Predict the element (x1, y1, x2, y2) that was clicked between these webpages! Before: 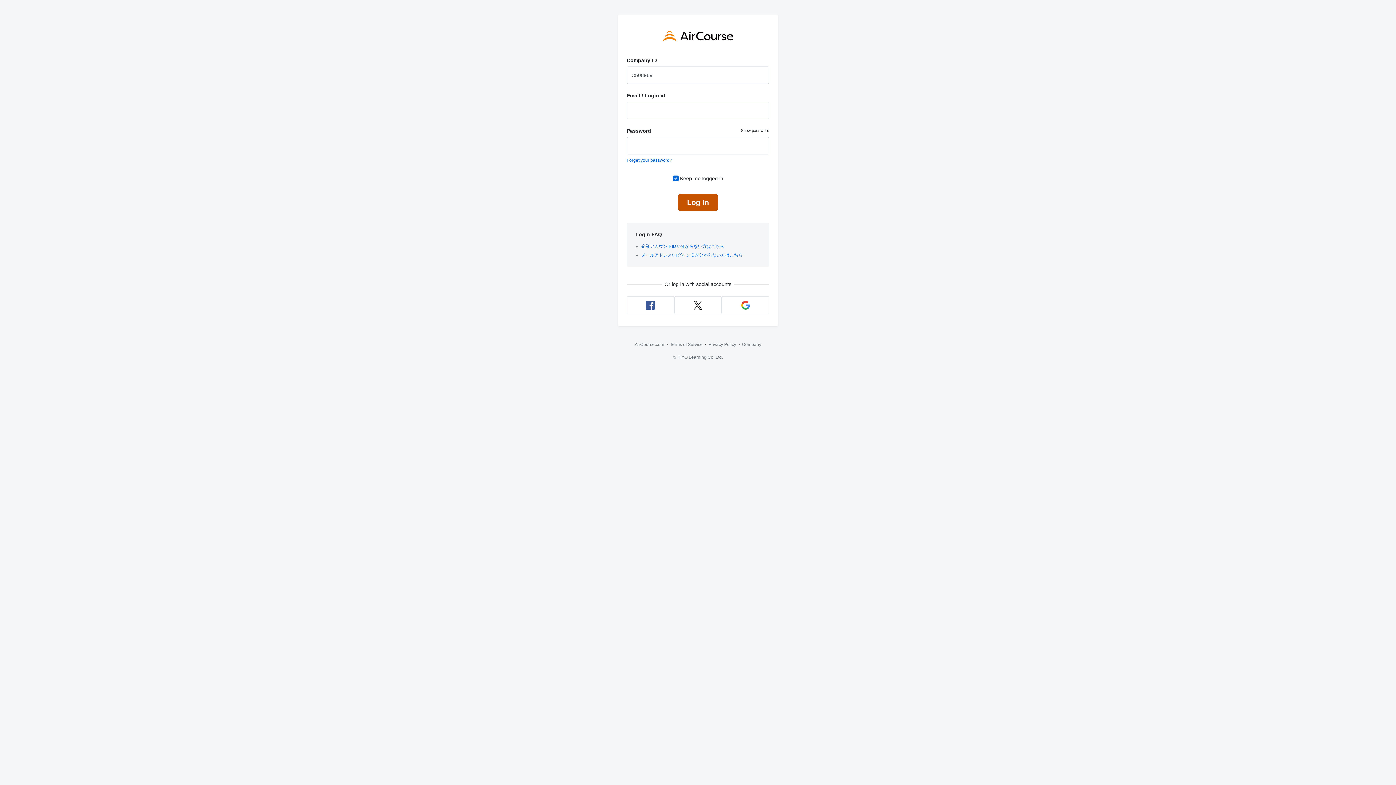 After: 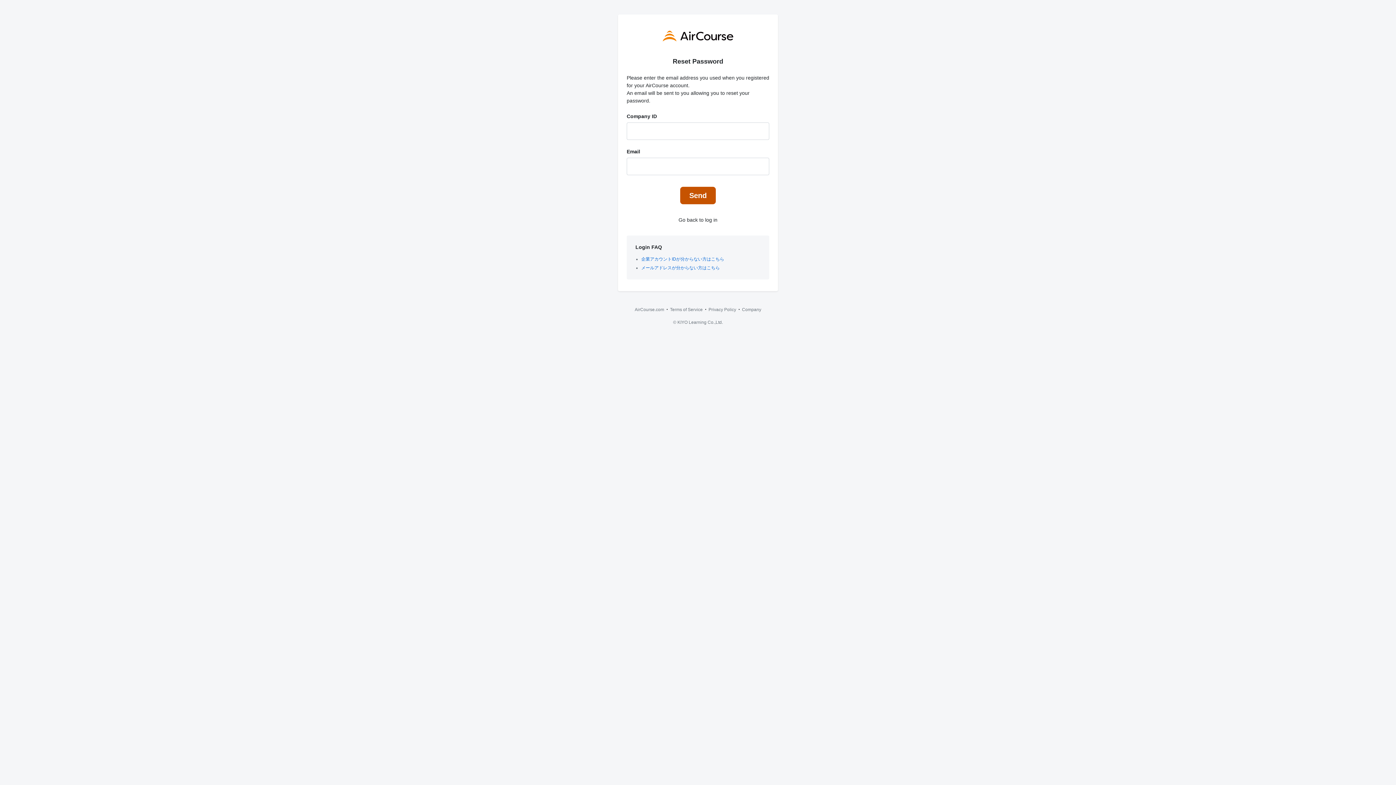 Action: bbox: (626, 157, 672, 162) label: Forget your password?